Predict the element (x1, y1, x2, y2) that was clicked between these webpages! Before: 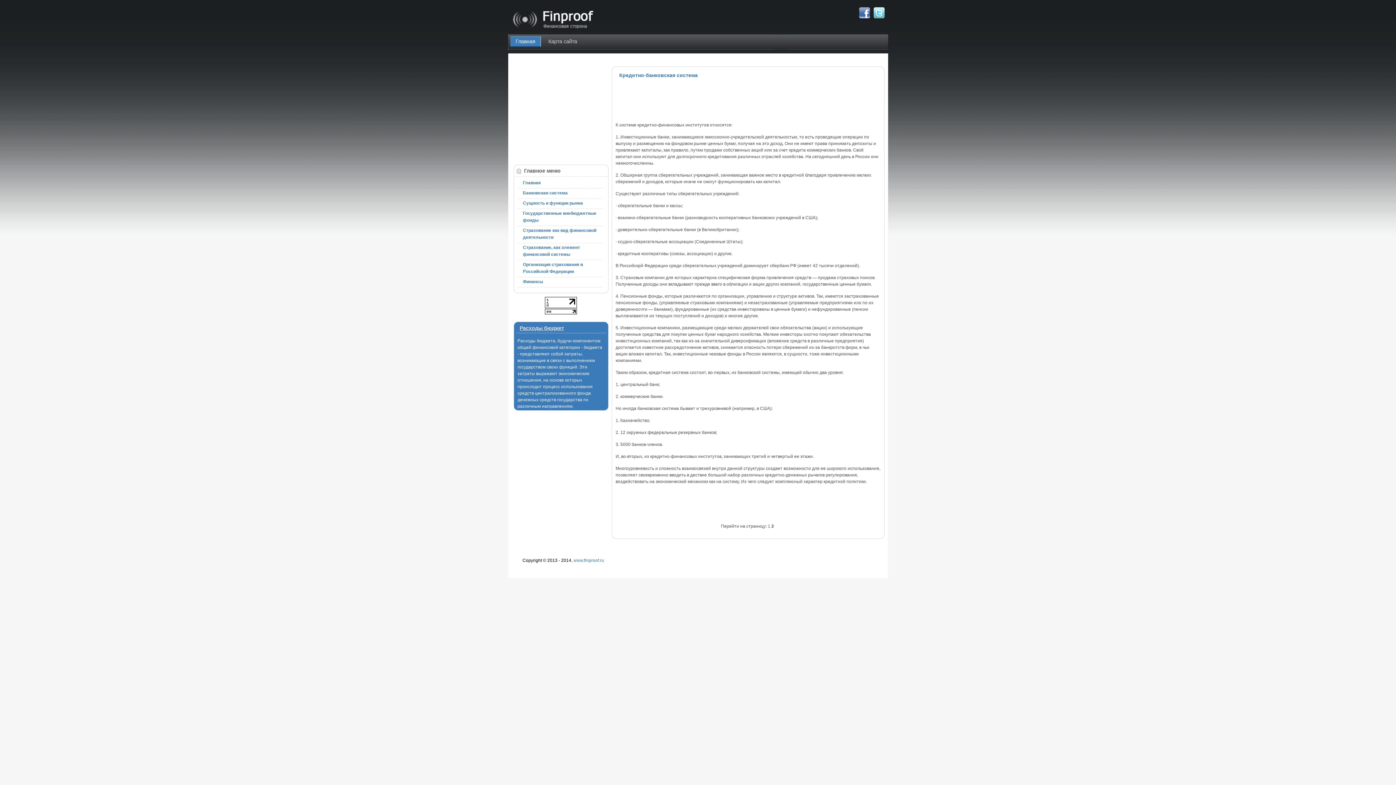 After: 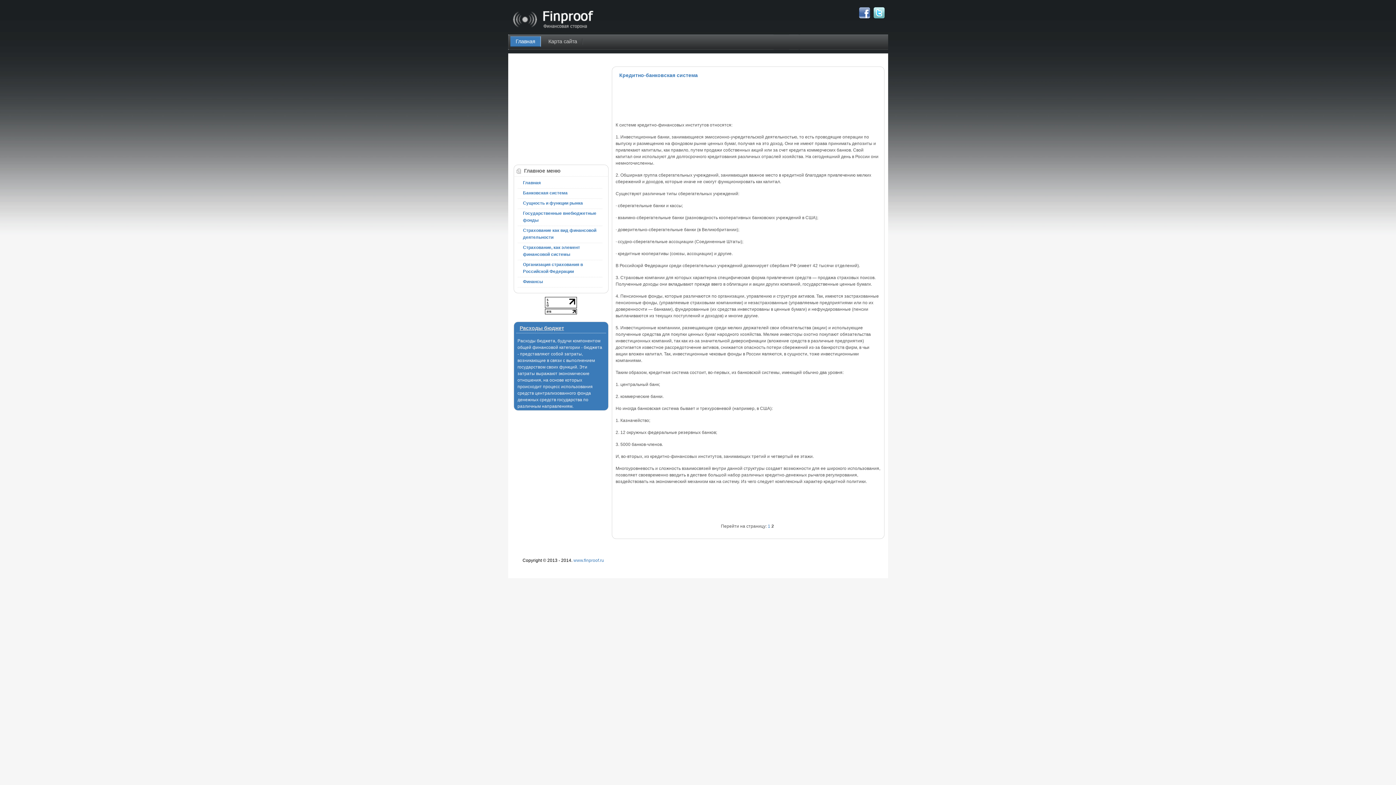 Action: bbox: (545, 310, 577, 315)